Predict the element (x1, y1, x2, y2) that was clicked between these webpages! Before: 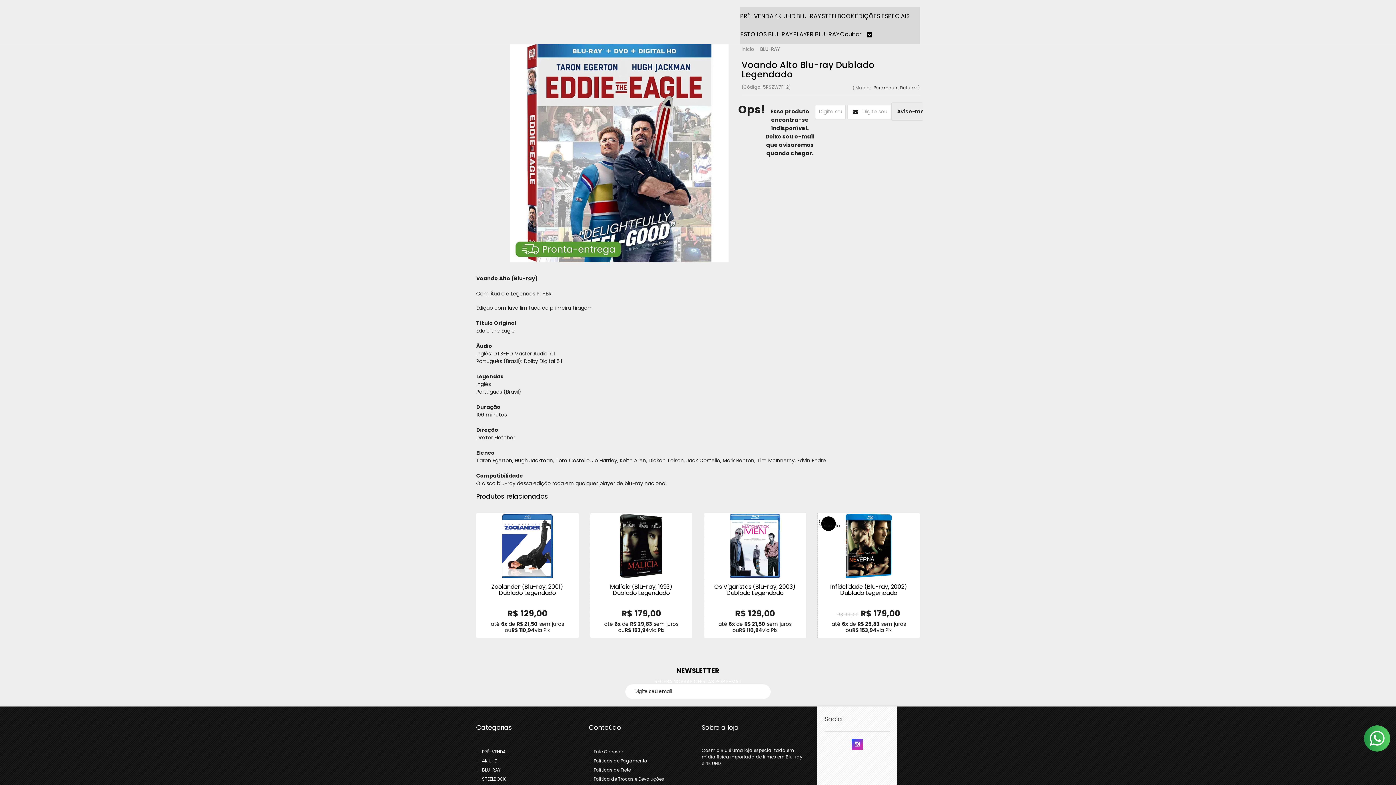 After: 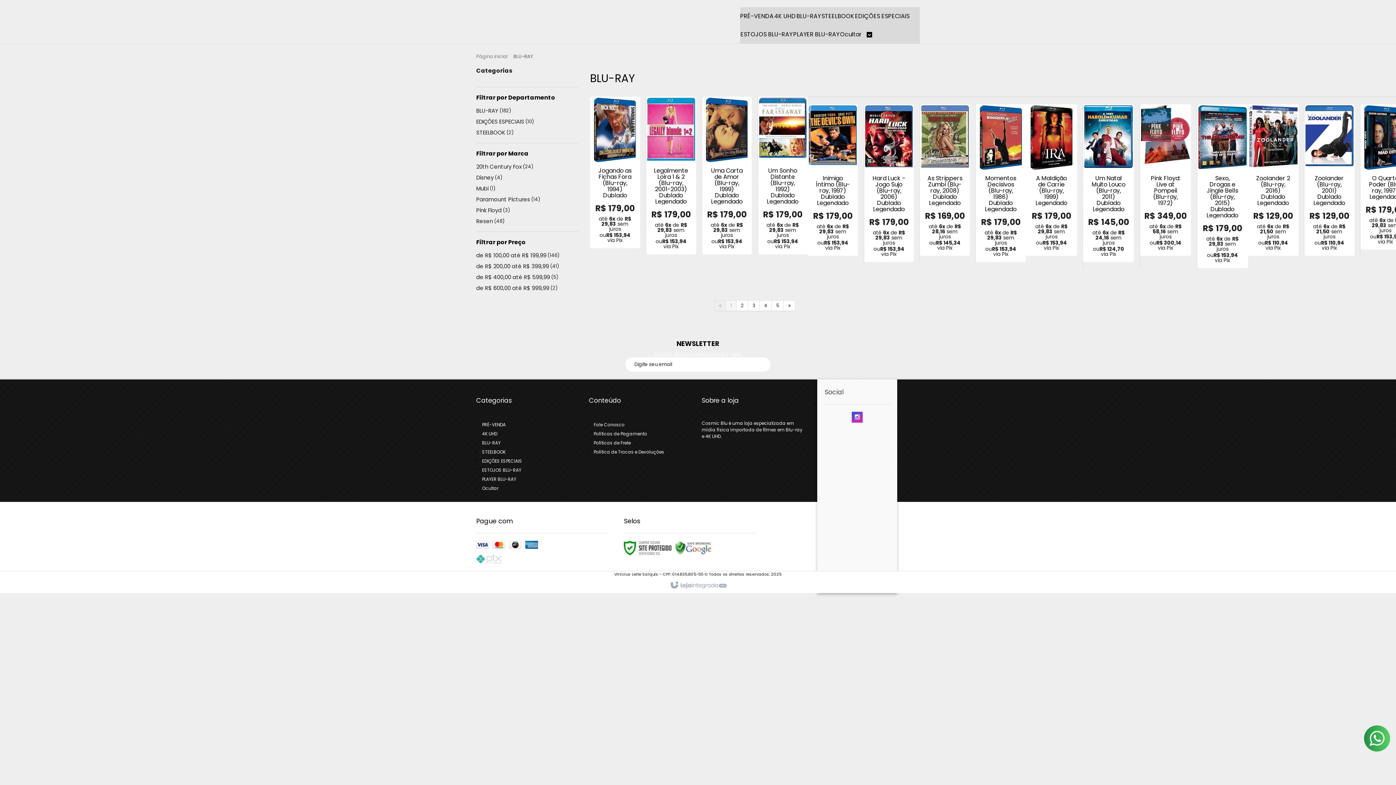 Action: label: BLU-RAY bbox: (796, 7, 821, 25)